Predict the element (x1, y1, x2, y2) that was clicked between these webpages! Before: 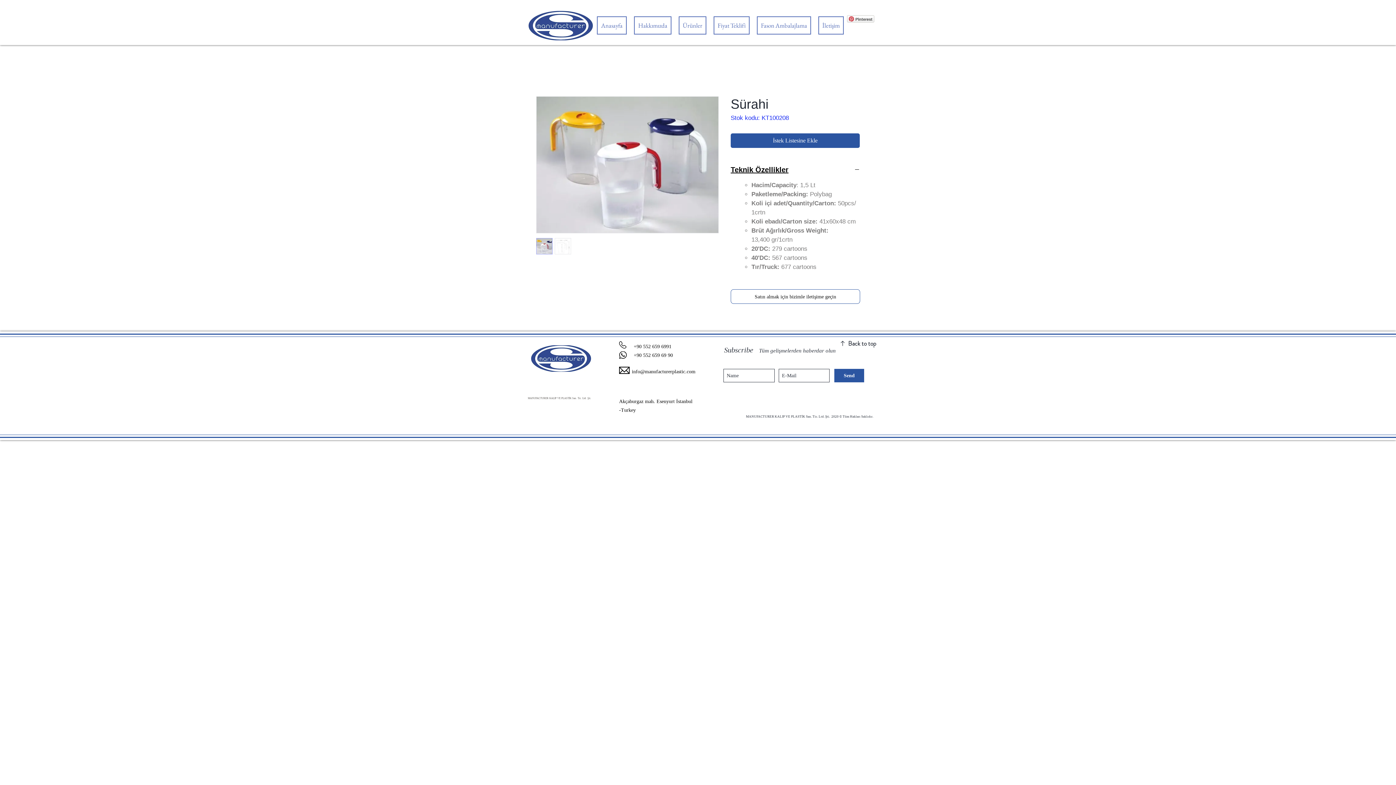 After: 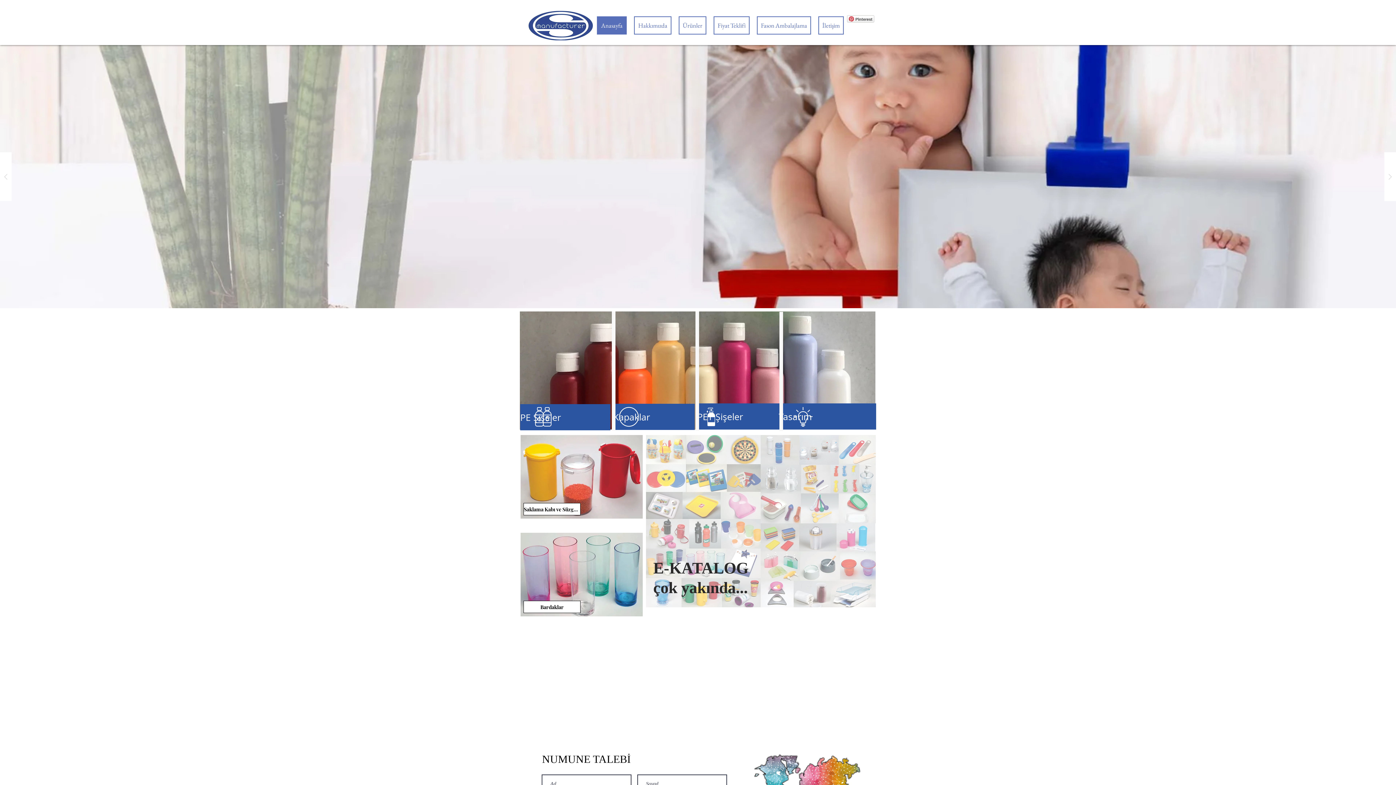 Action: bbox: (528, 10, 593, 40)